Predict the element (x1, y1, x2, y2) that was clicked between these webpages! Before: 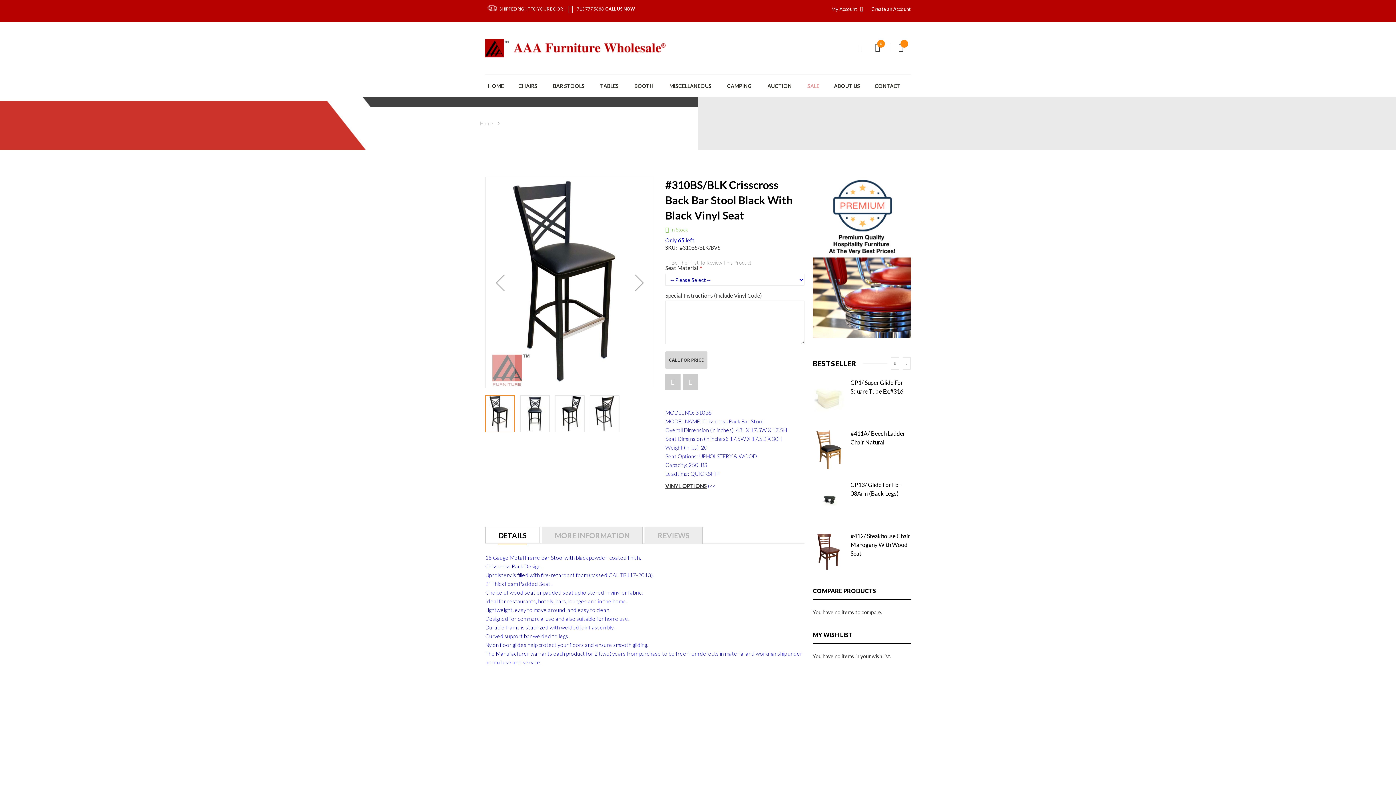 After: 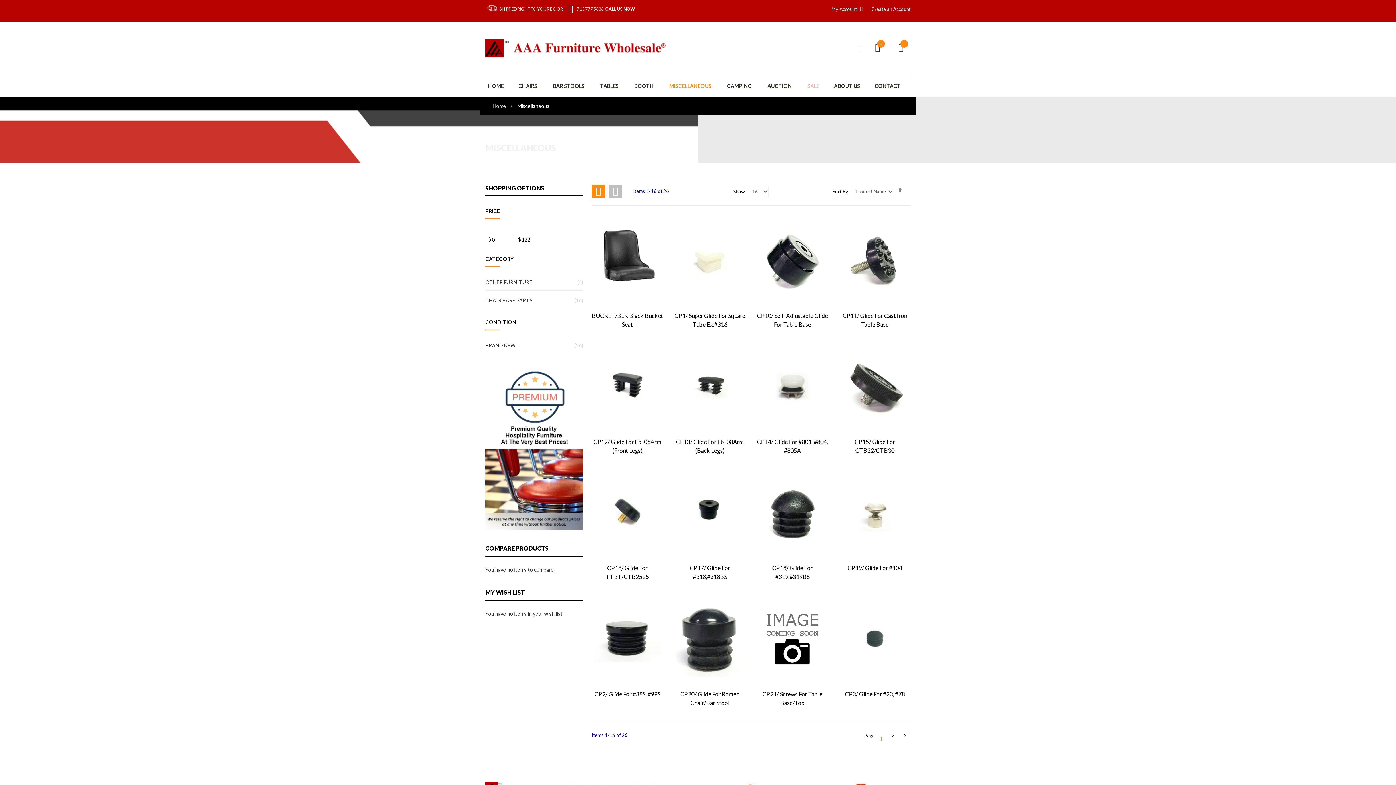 Action: label: MISCELLANEOUS bbox: (662, 74, 718, 97)